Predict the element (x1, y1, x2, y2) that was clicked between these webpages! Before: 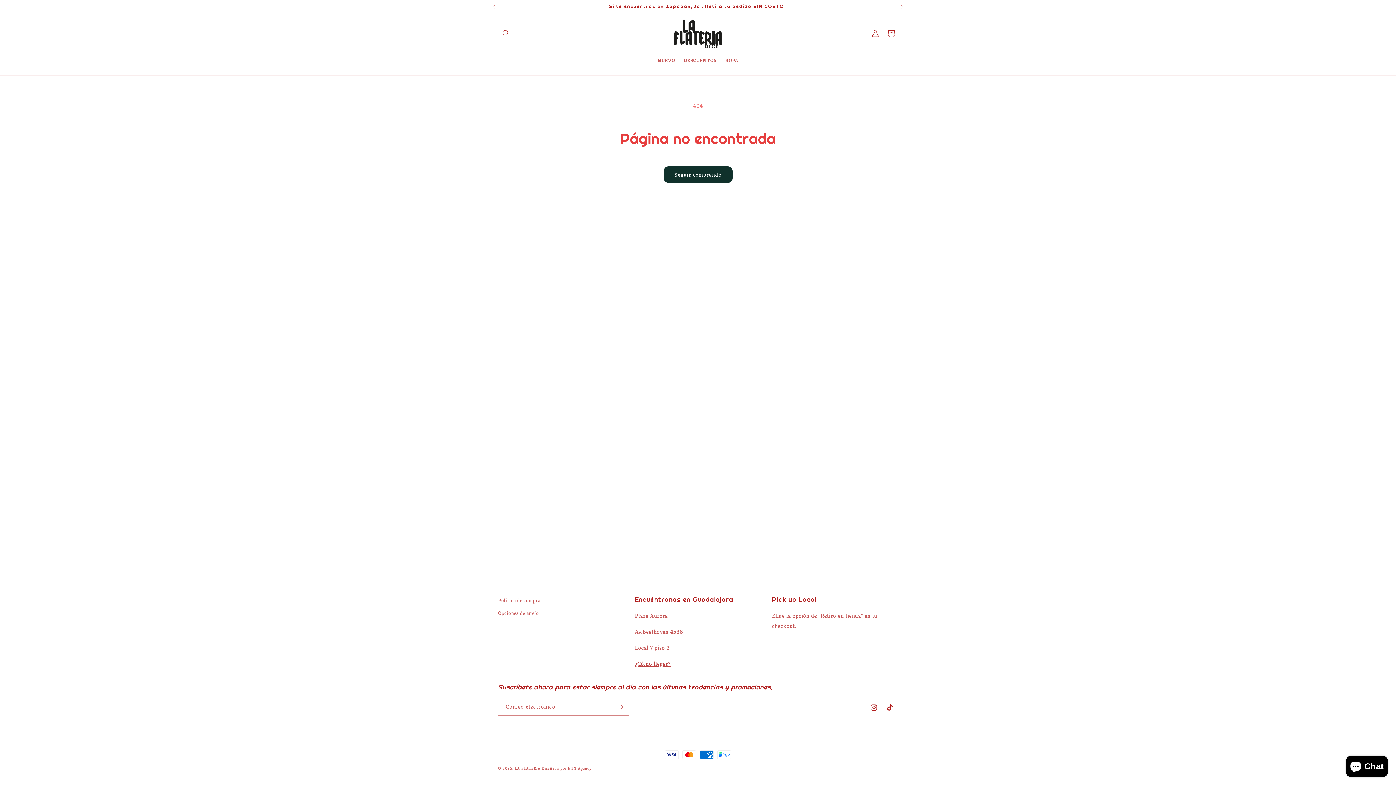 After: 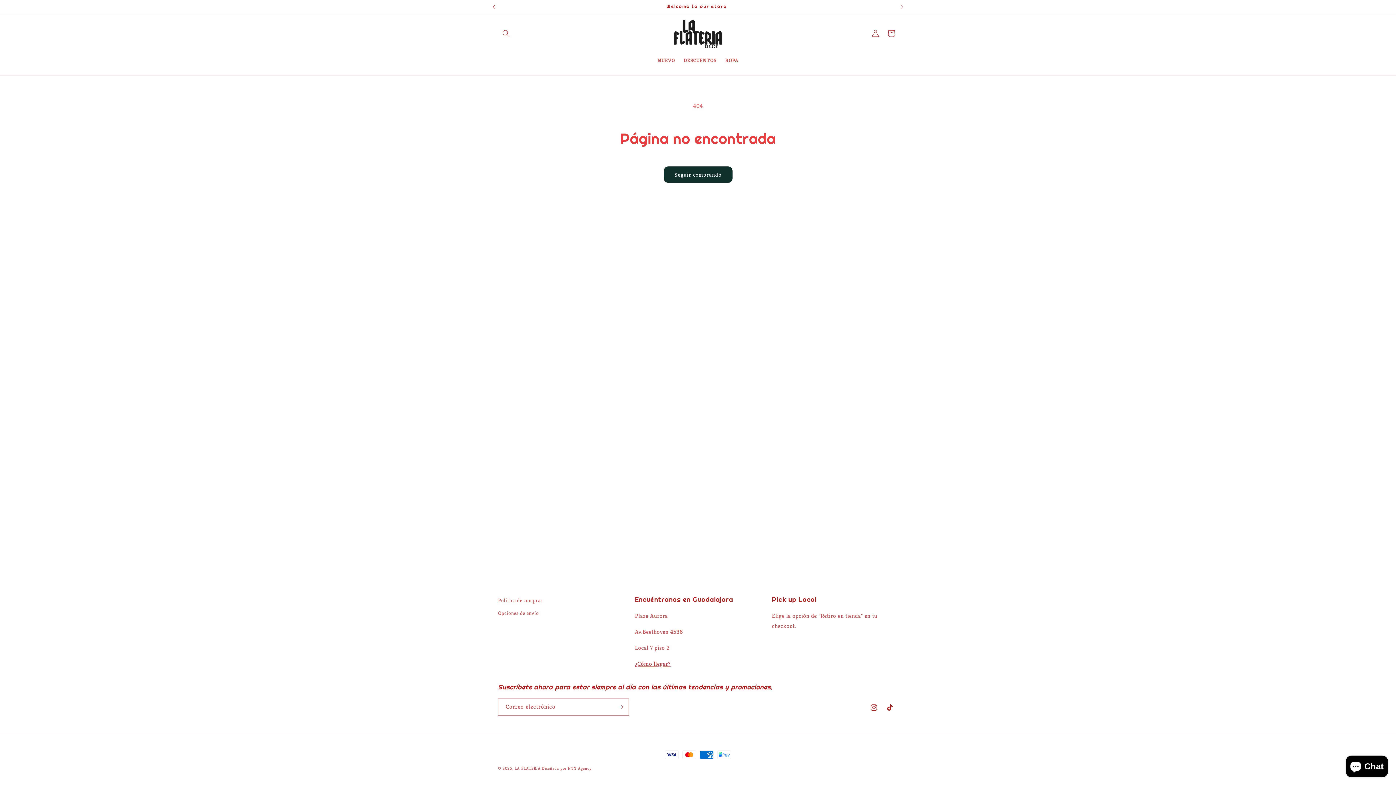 Action: label: Anuncio anterior bbox: (486, 0, 502, 13)